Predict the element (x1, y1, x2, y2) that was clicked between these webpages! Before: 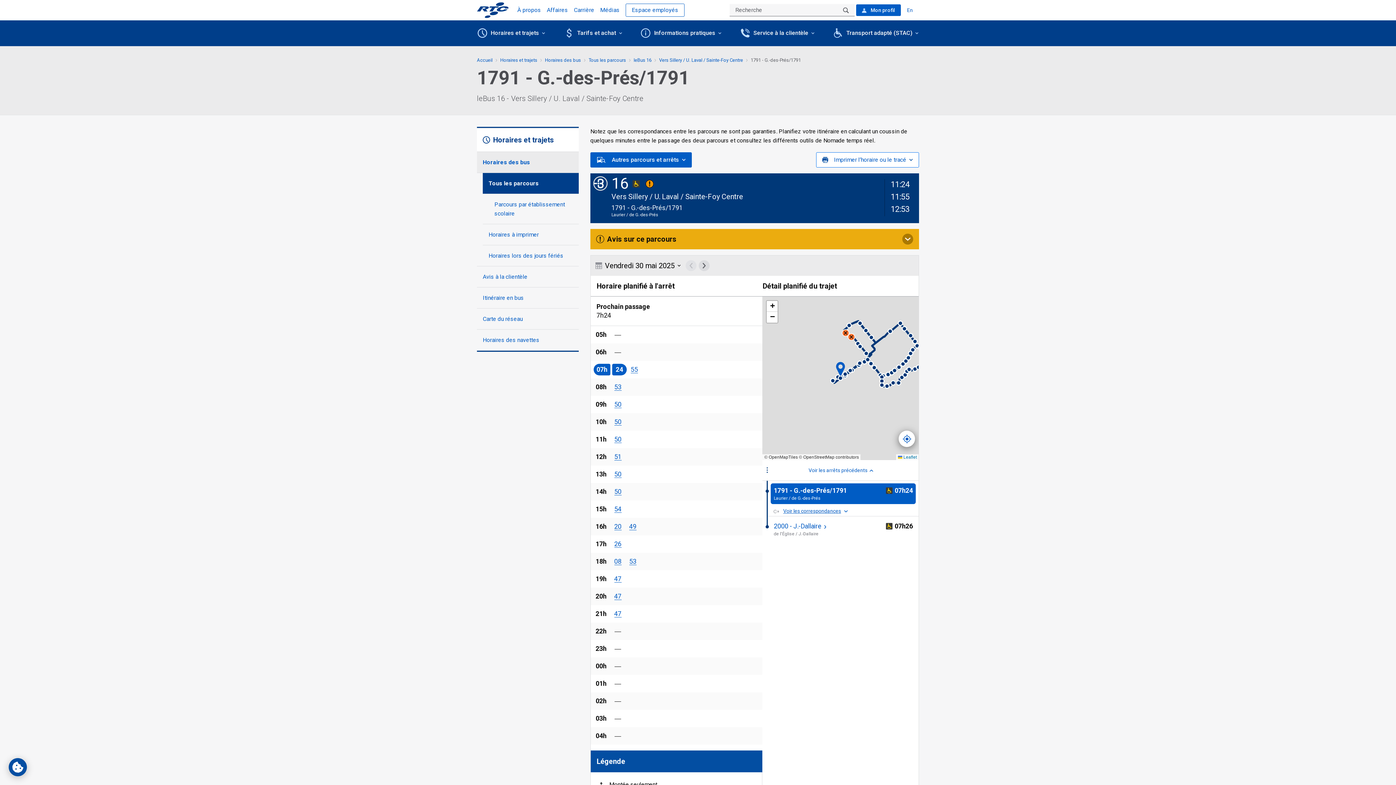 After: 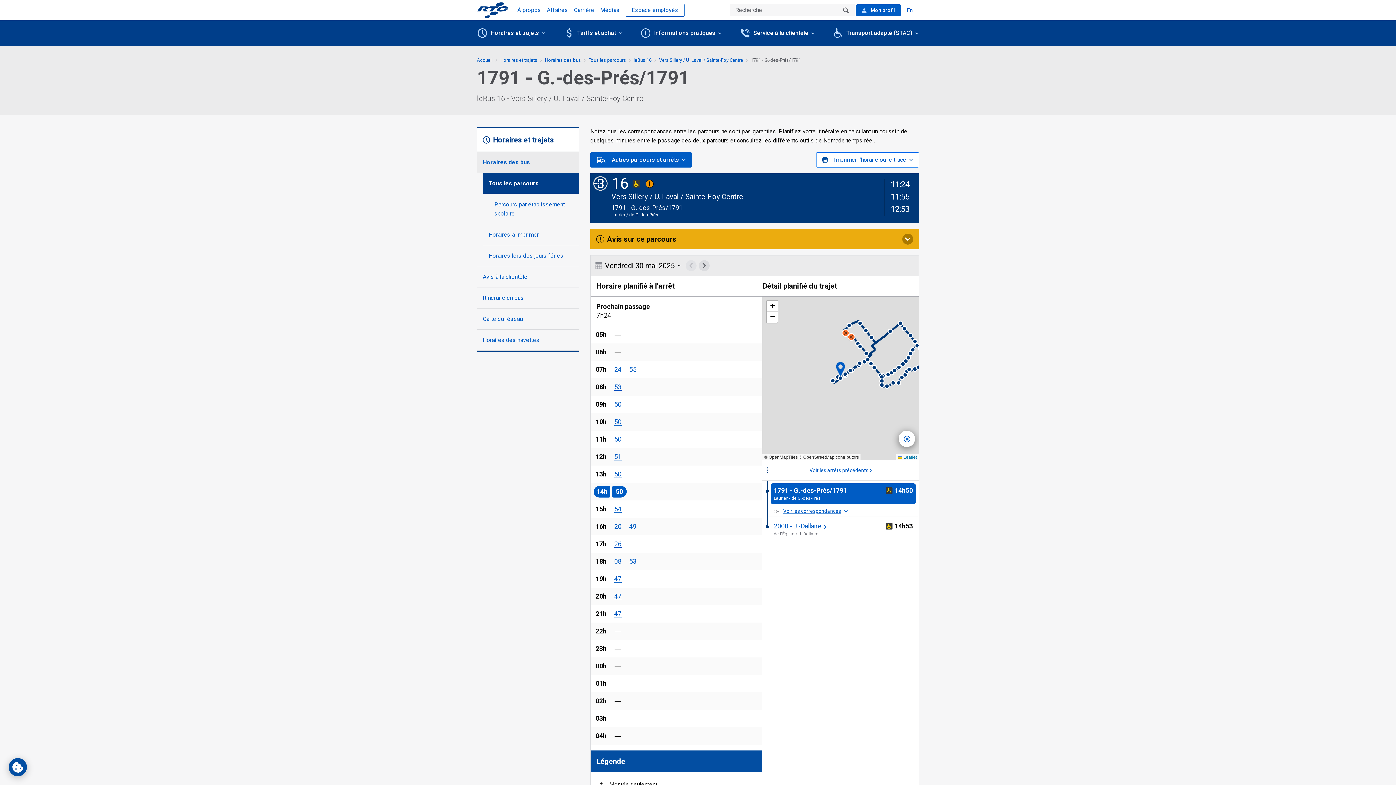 Action: bbox: (614, 488, 621, 495) label: 18 heure
50